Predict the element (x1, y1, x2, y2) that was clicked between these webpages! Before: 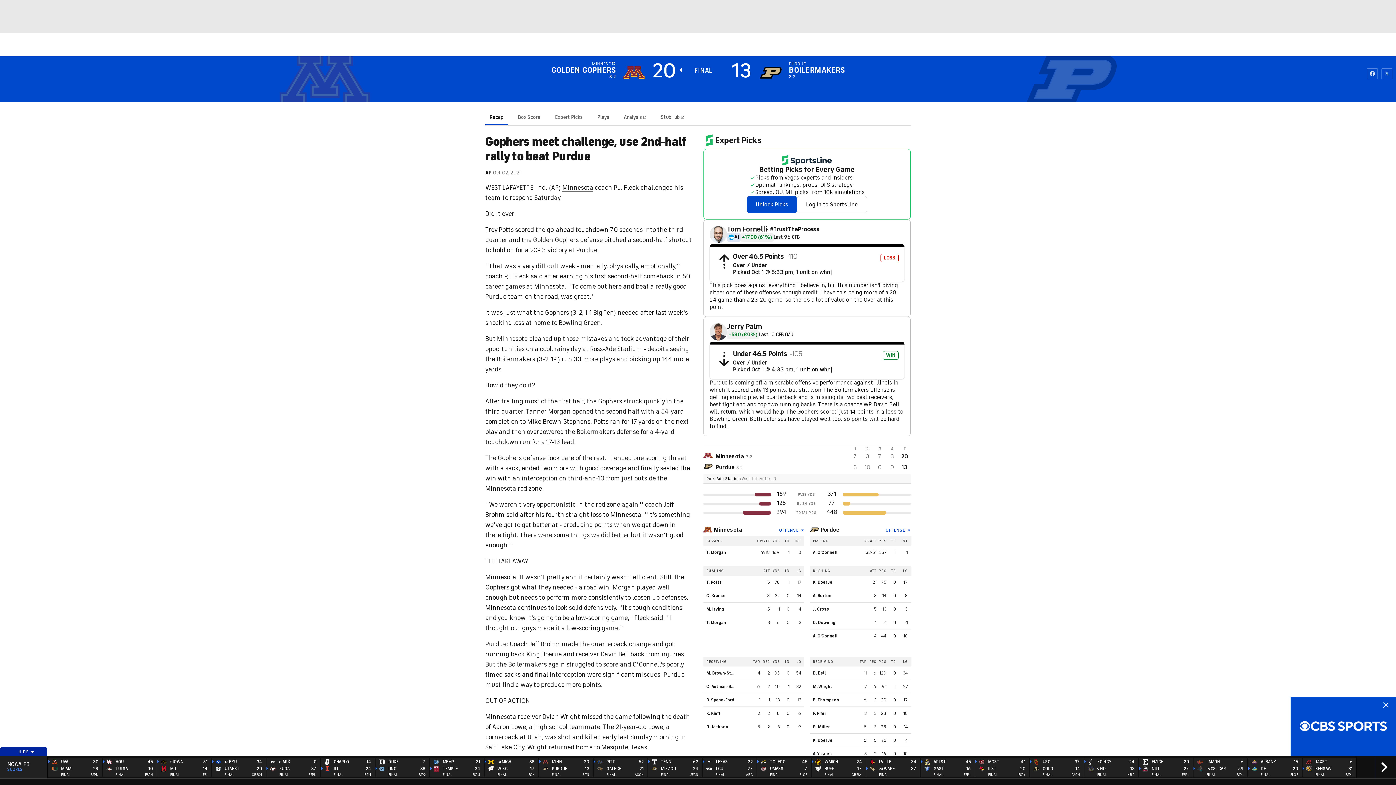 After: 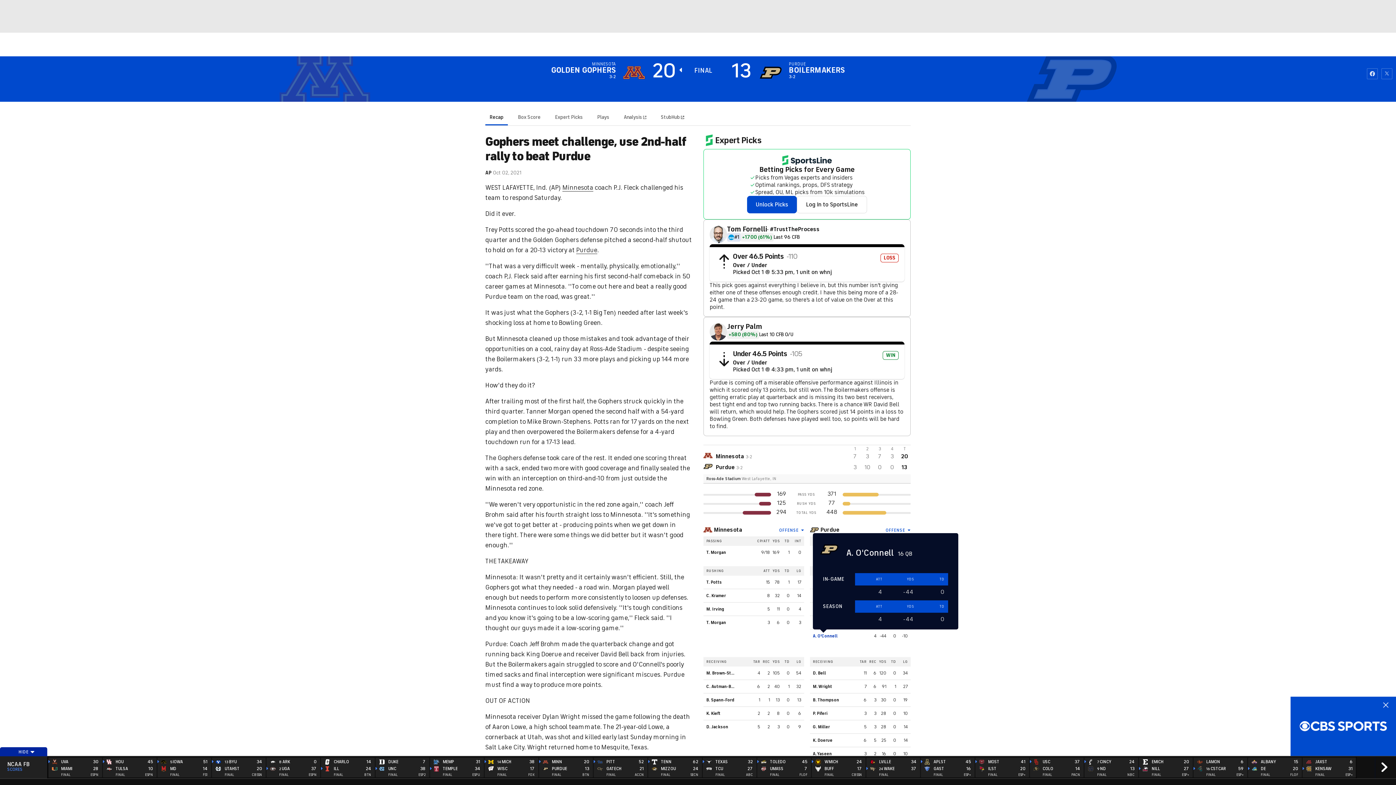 Action: label: A. O'Connell bbox: (813, 633, 837, 638)